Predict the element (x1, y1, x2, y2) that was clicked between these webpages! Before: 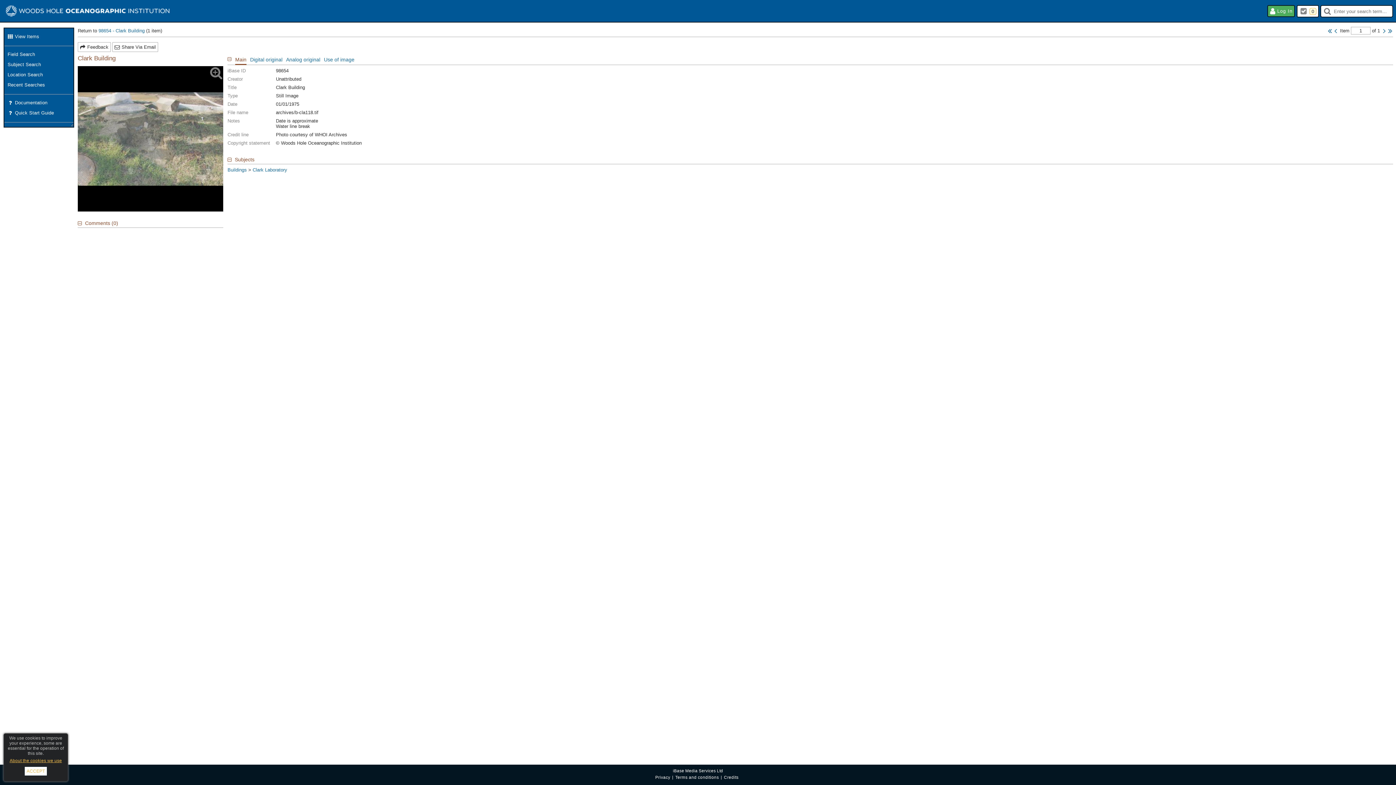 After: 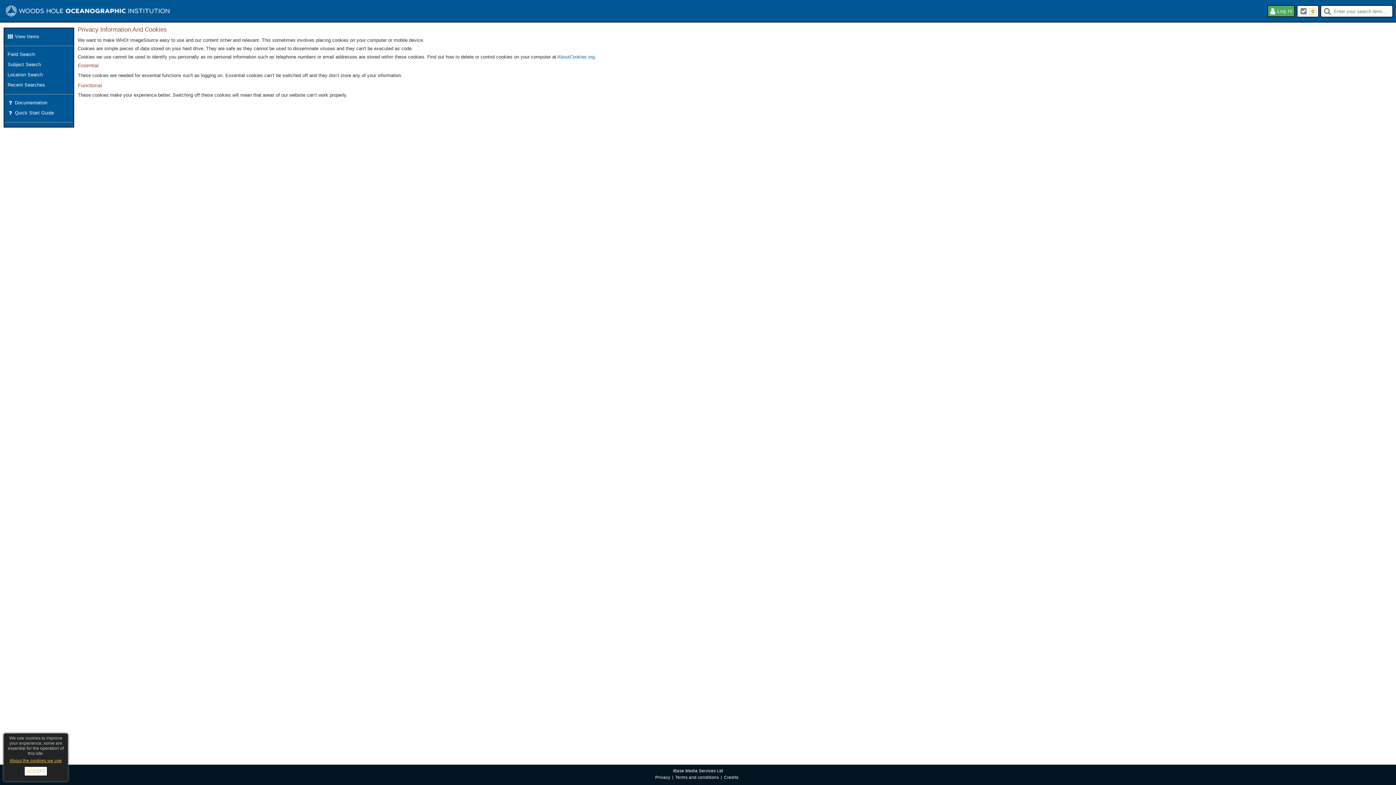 Action: label: About the cookies we use bbox: (7, 756, 63, 765)